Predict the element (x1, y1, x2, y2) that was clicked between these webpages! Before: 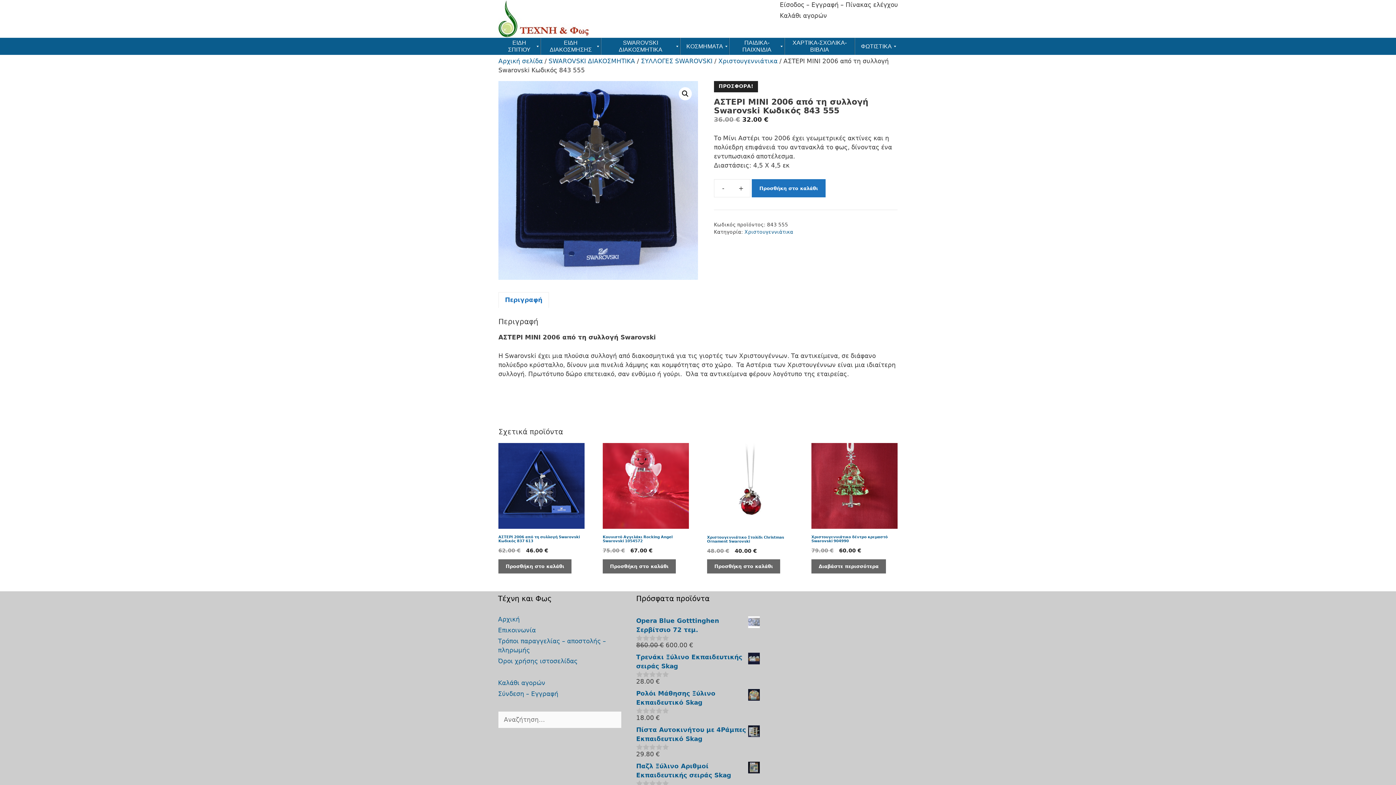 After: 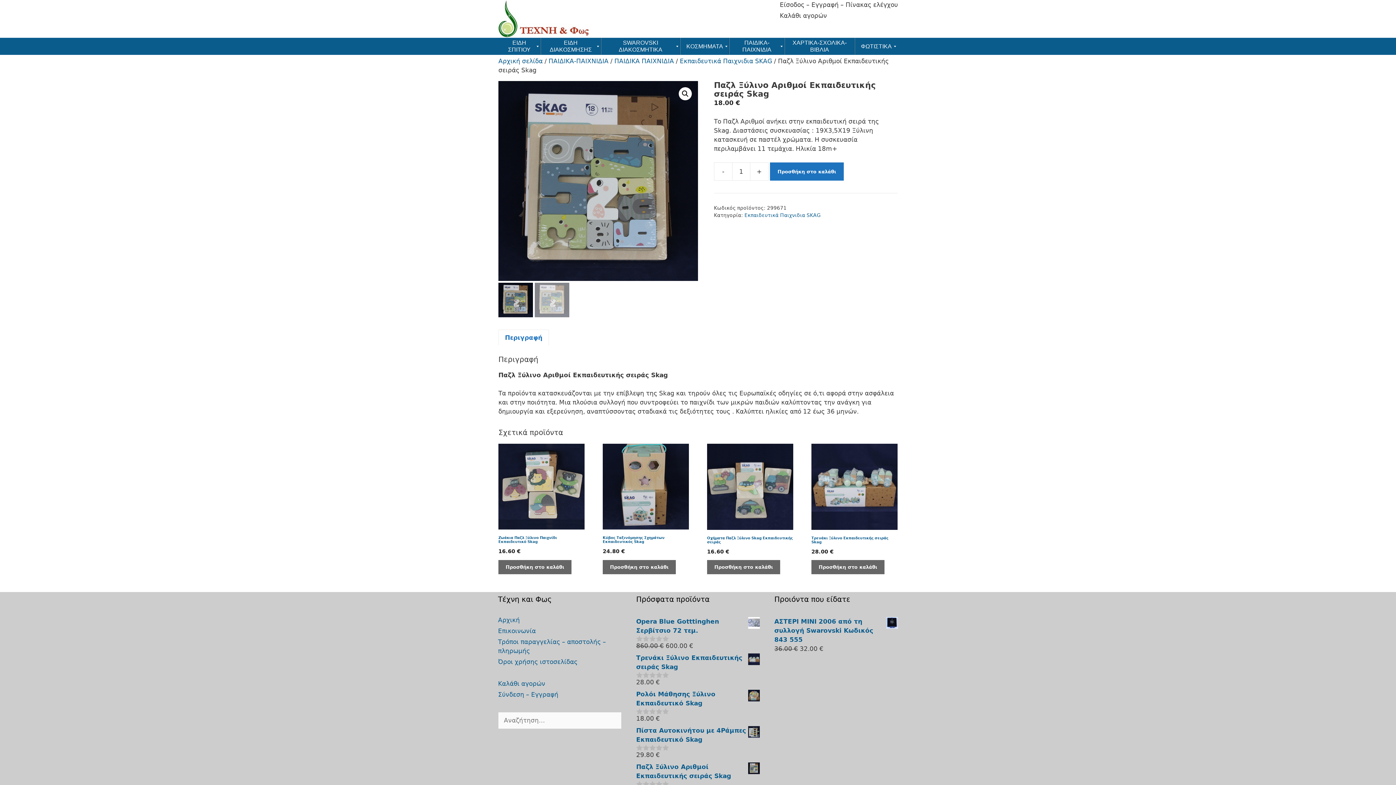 Action: bbox: (636, 762, 759, 780) label: Παζλ Ξύλινο Αριθμοί Εκπαιδευτικής σειράς Skag